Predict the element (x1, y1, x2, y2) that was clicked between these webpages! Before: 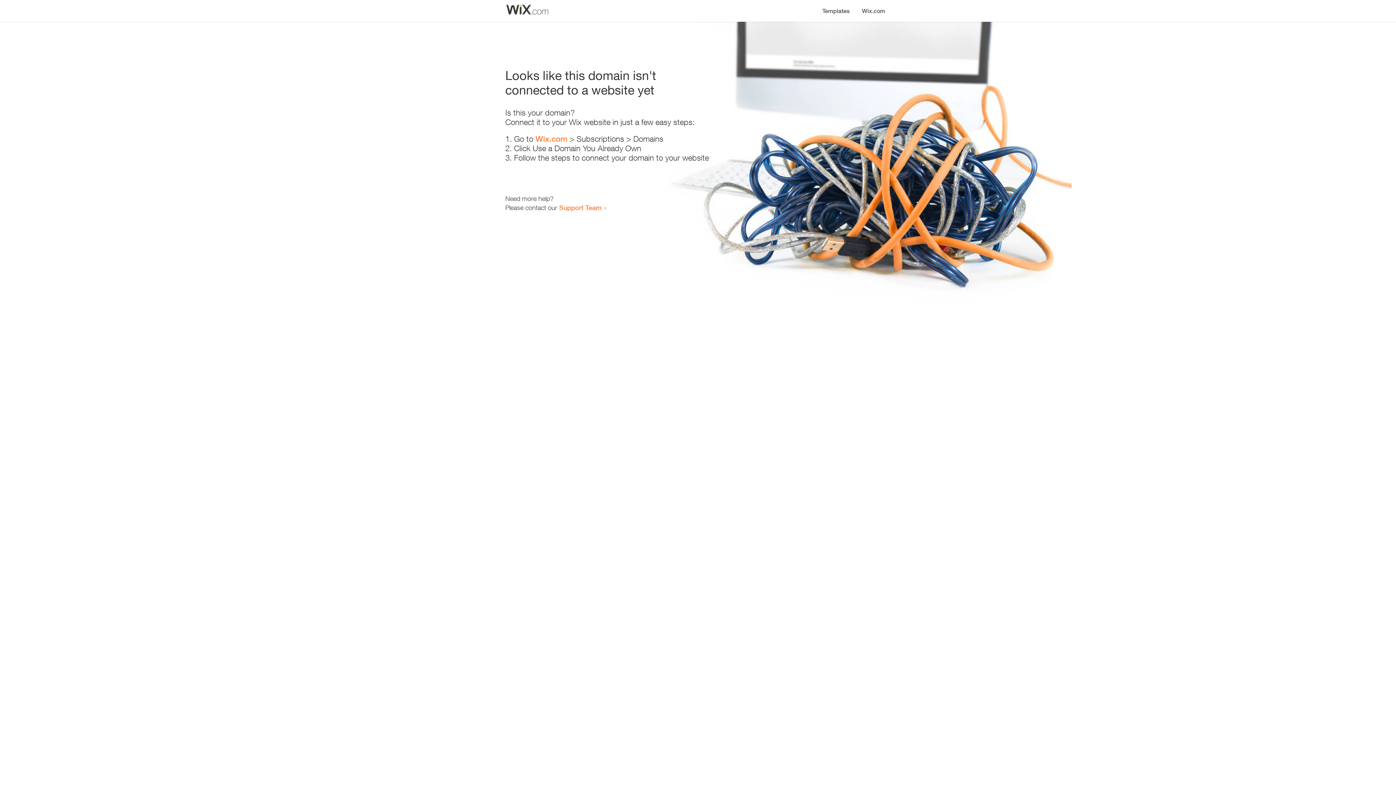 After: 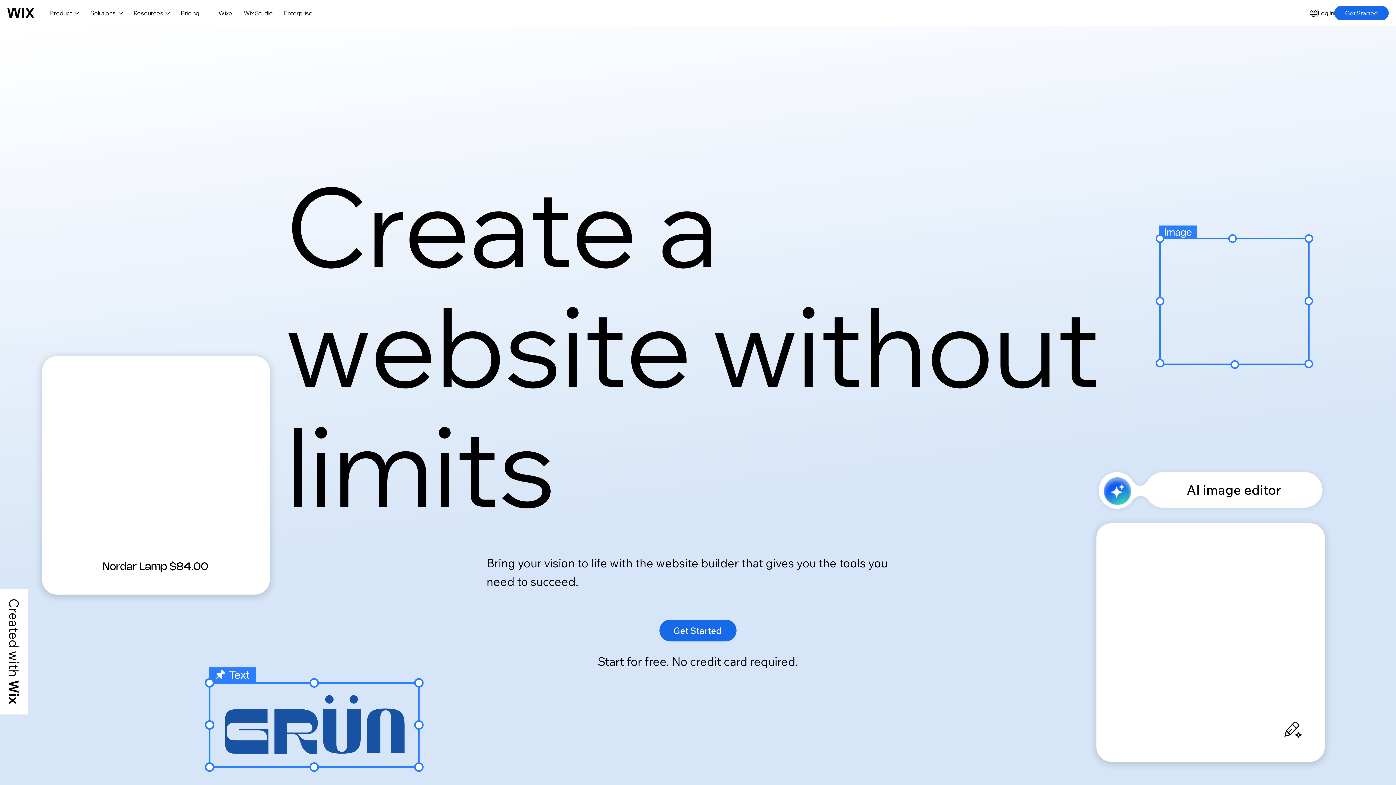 Action: label: Wix.com bbox: (535, 134, 567, 143)